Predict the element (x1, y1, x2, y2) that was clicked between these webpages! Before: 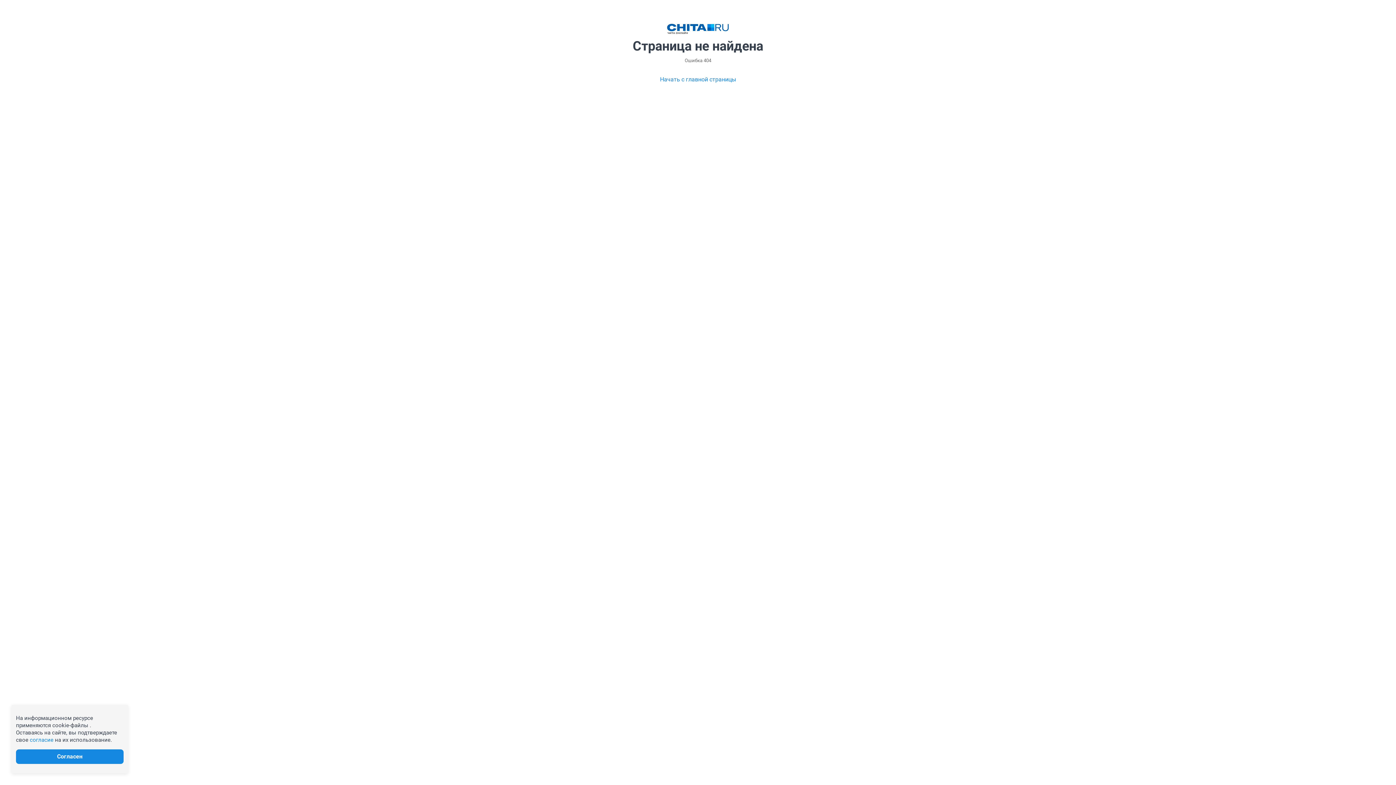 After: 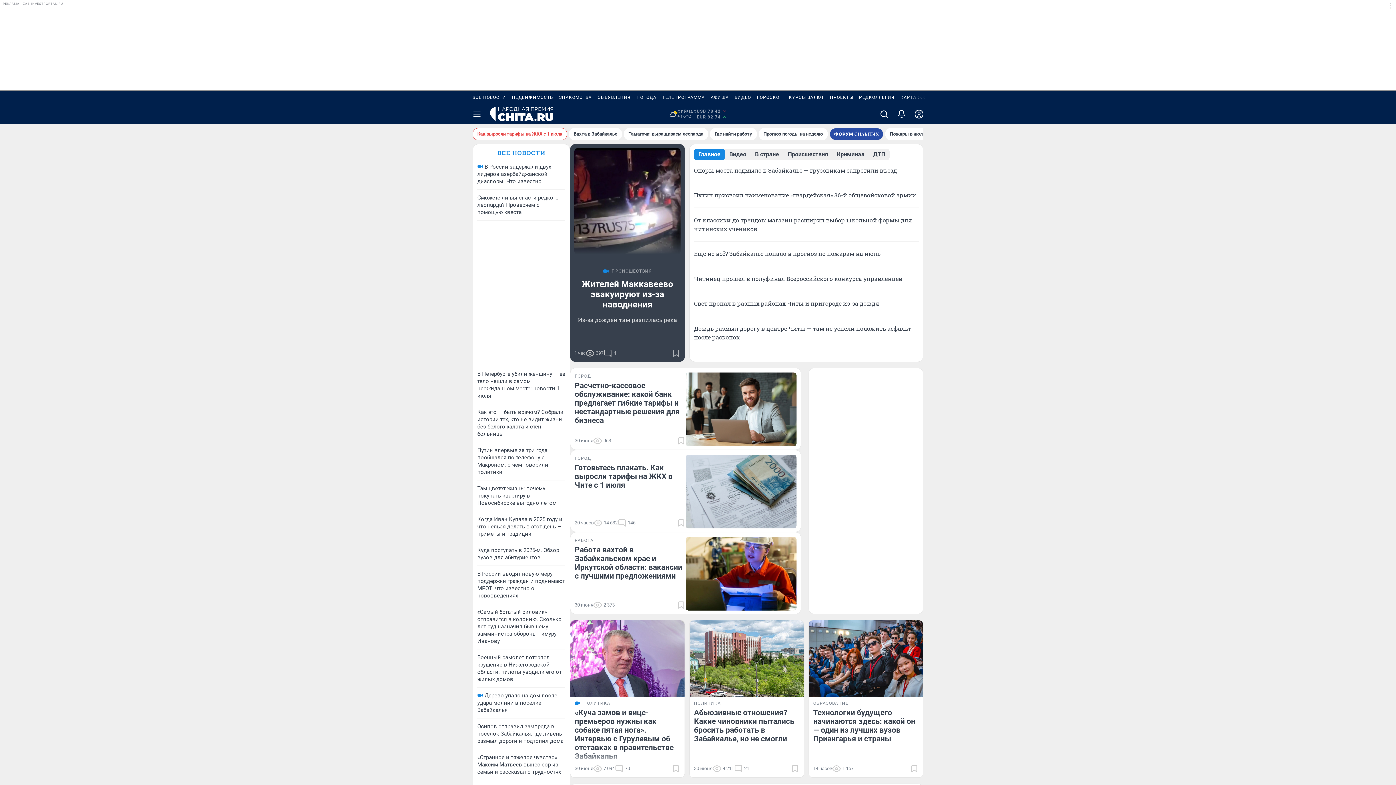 Action: label: Начать с главной страницы bbox: (660, 75, 736, 84)